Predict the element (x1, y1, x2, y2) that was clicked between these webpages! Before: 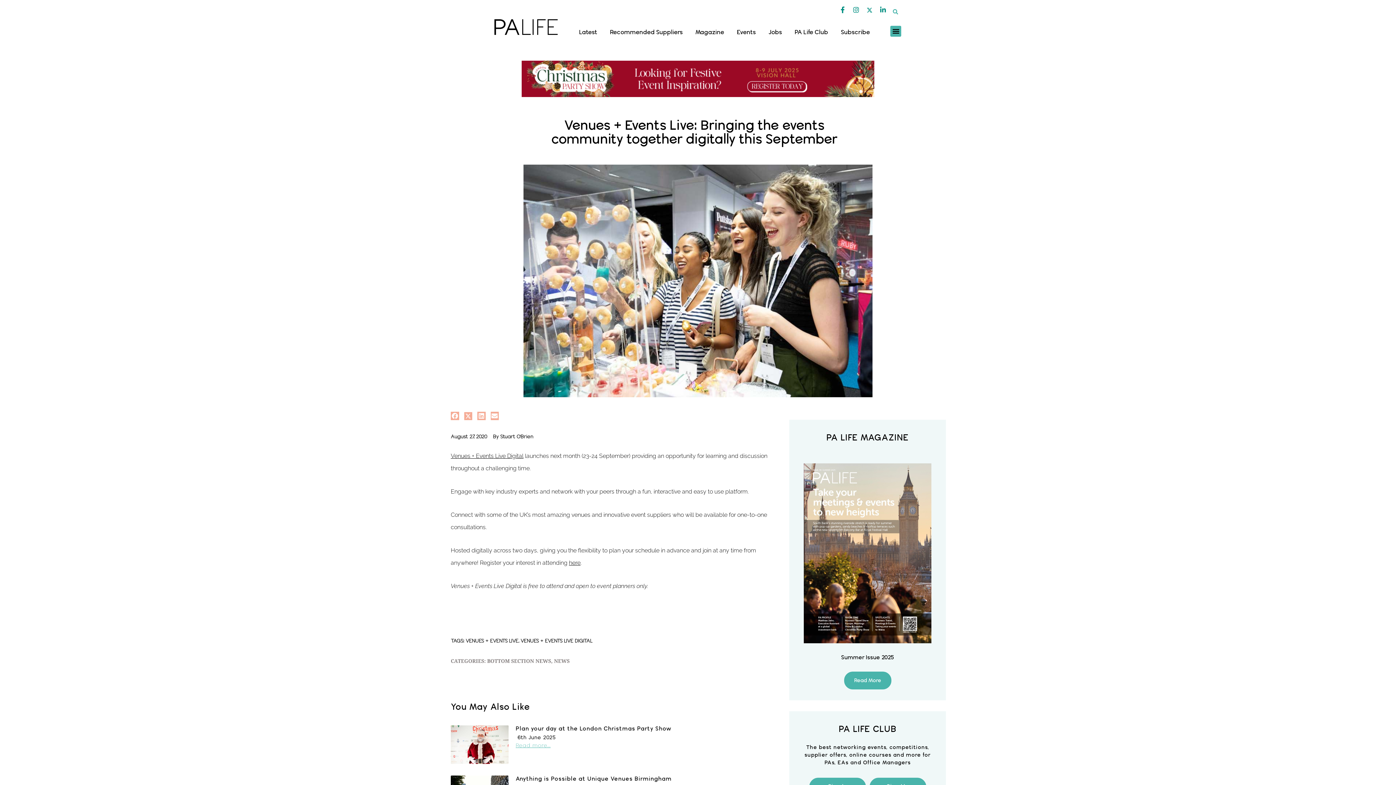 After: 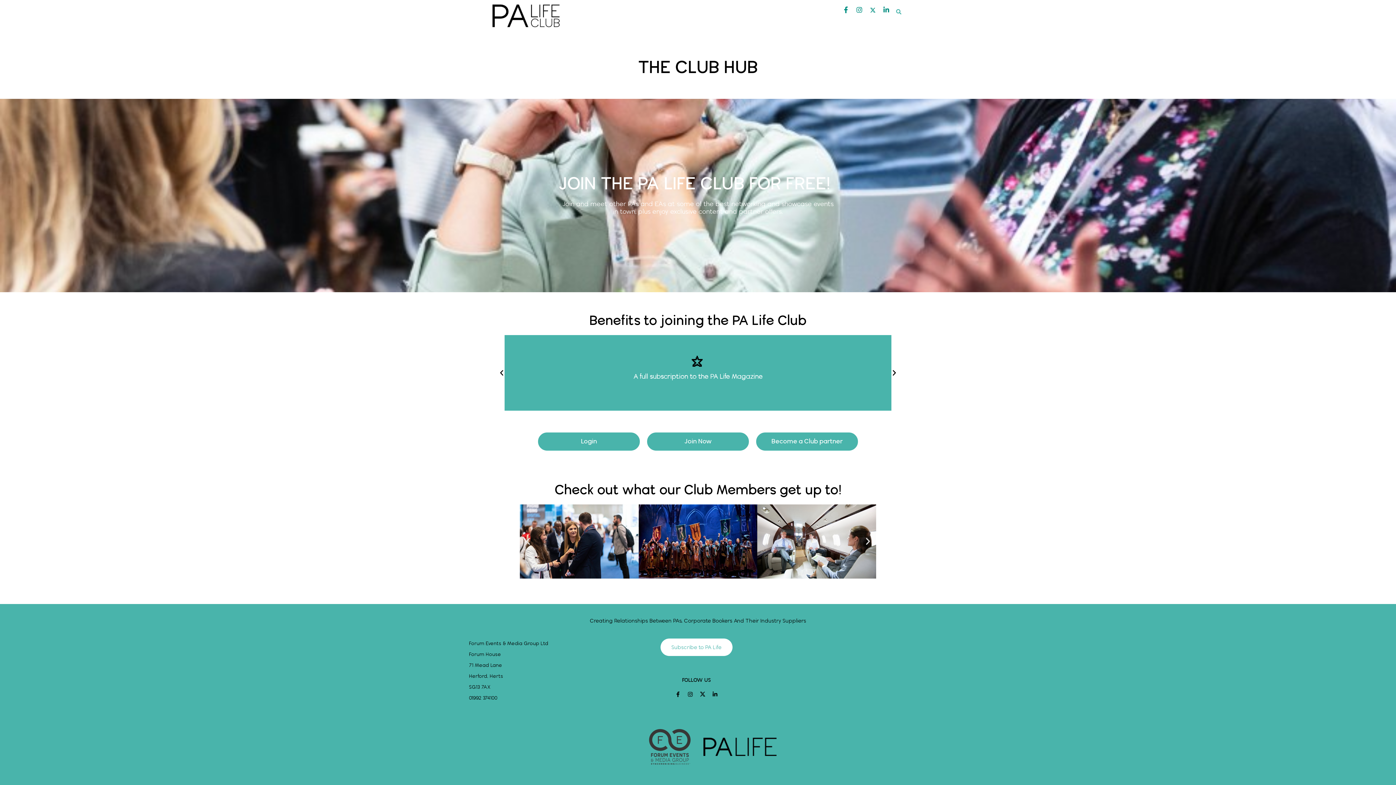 Action: label: PA Life Club bbox: (794, 28, 828, 35)